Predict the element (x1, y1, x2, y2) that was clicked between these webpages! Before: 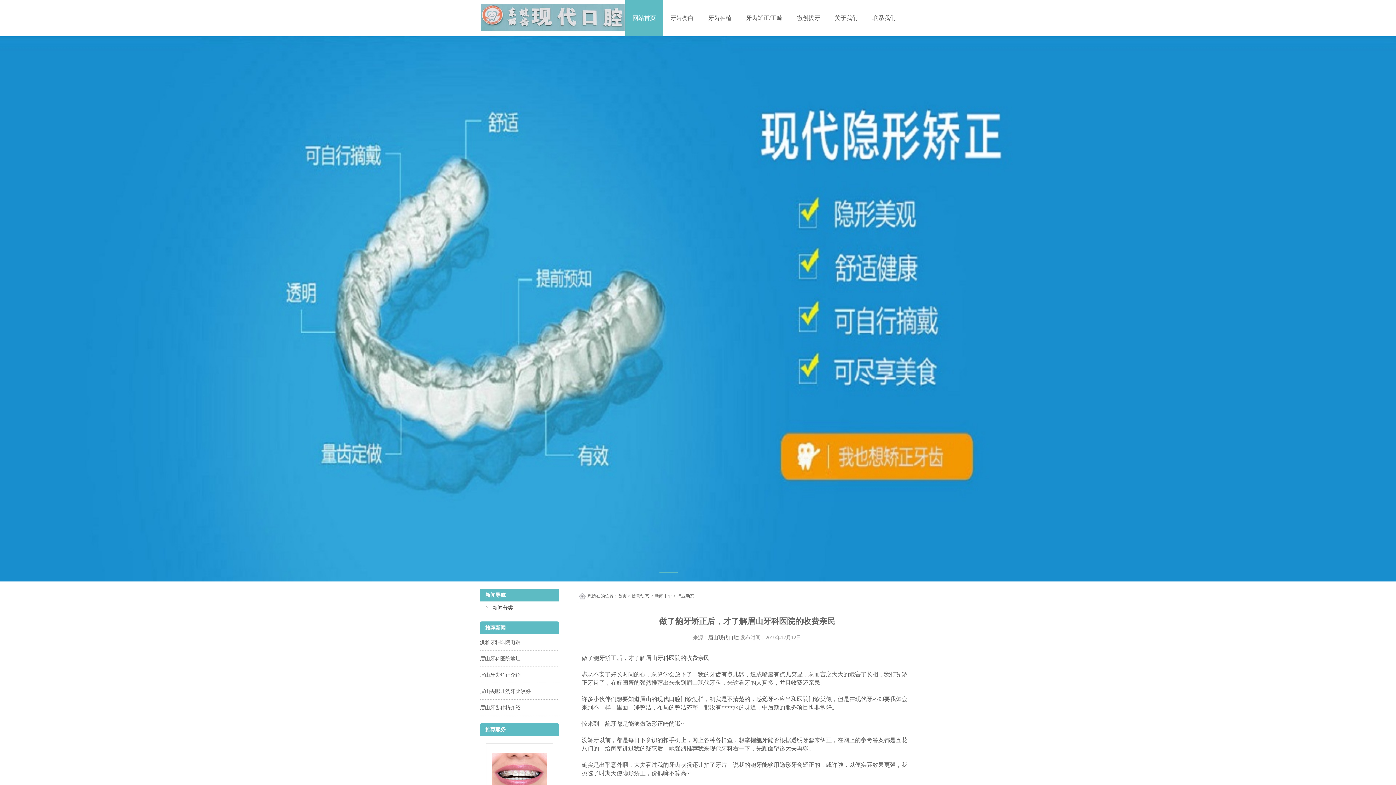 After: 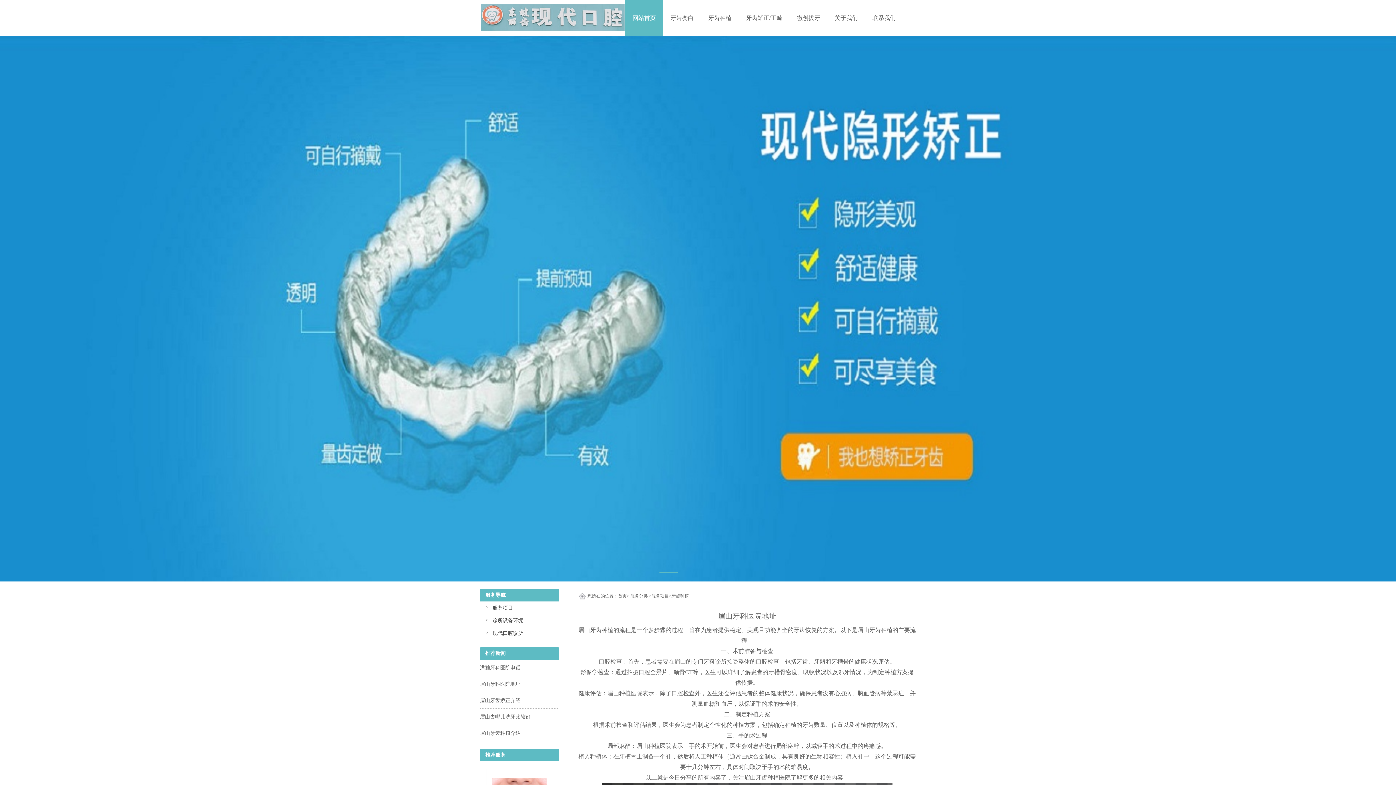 Action: bbox: (480, 656, 520, 661) label: 眉山牙科医院地址